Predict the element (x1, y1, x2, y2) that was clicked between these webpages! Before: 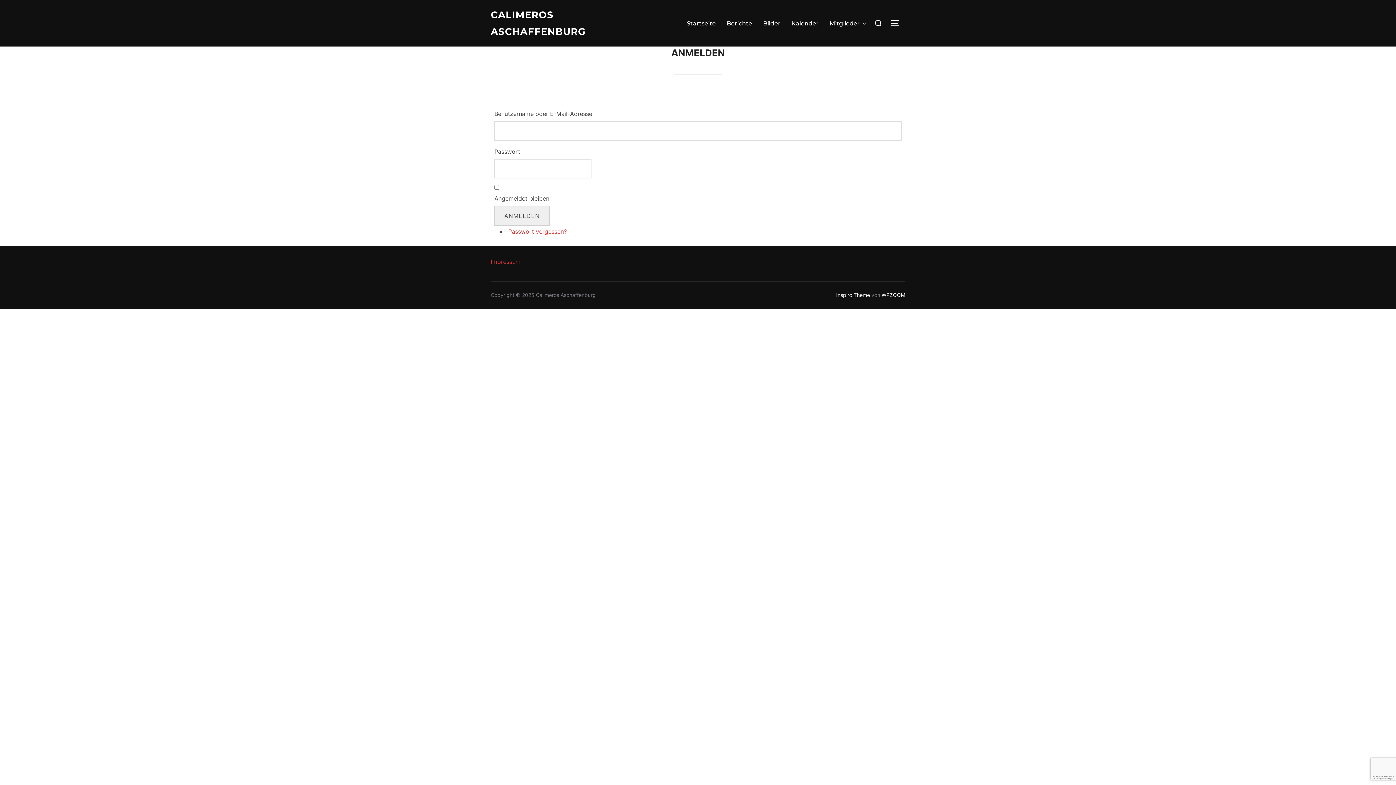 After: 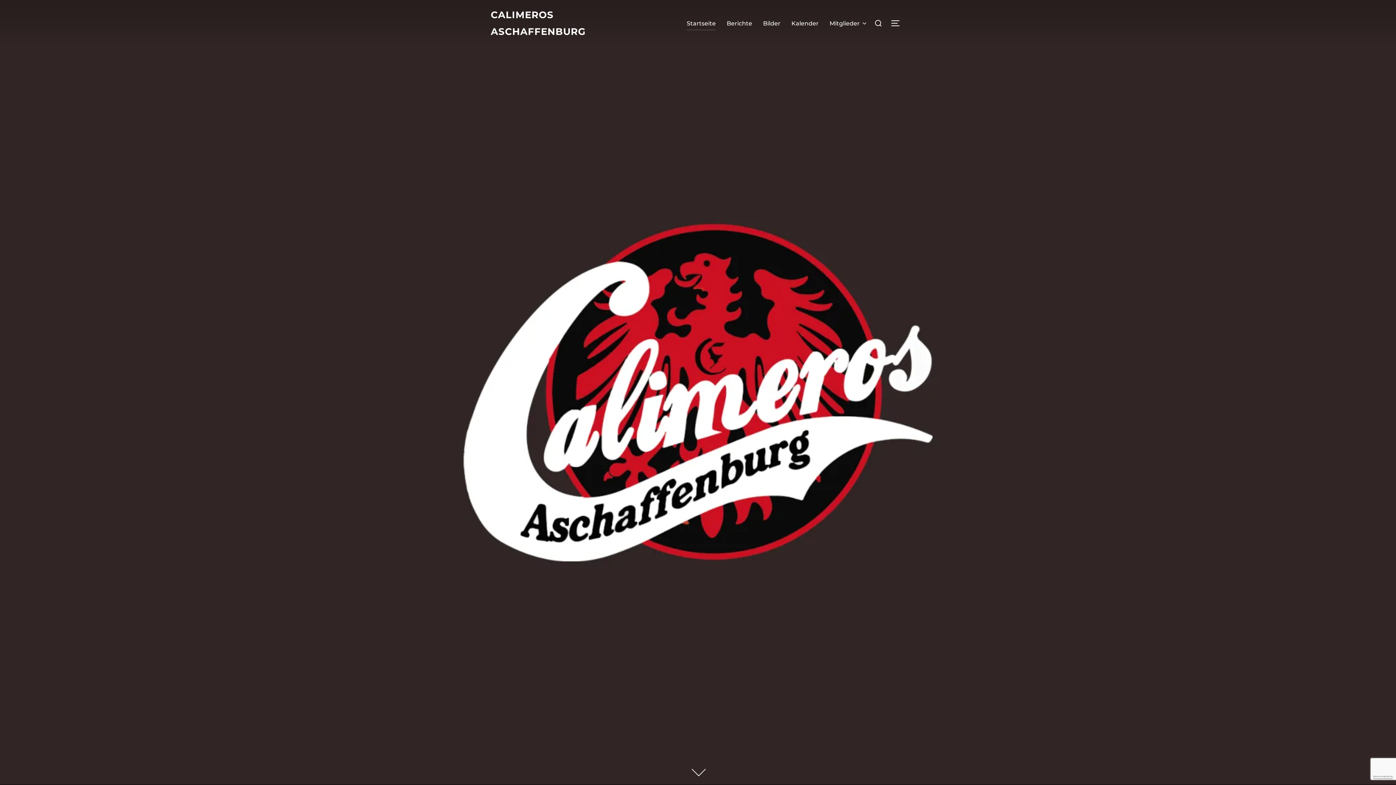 Action: bbox: (490, 6, 618, 40) label: CALIMEROS ASCHAFFENBURG